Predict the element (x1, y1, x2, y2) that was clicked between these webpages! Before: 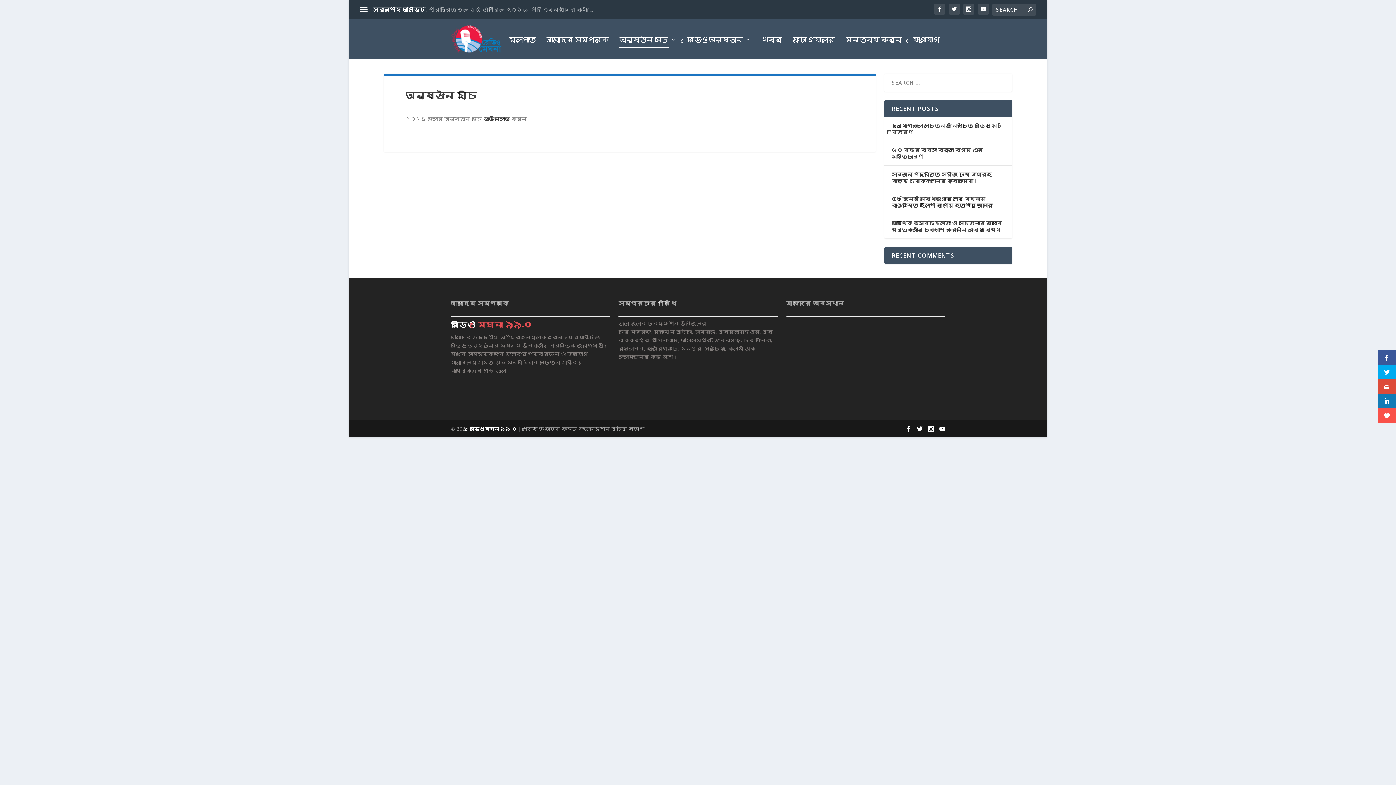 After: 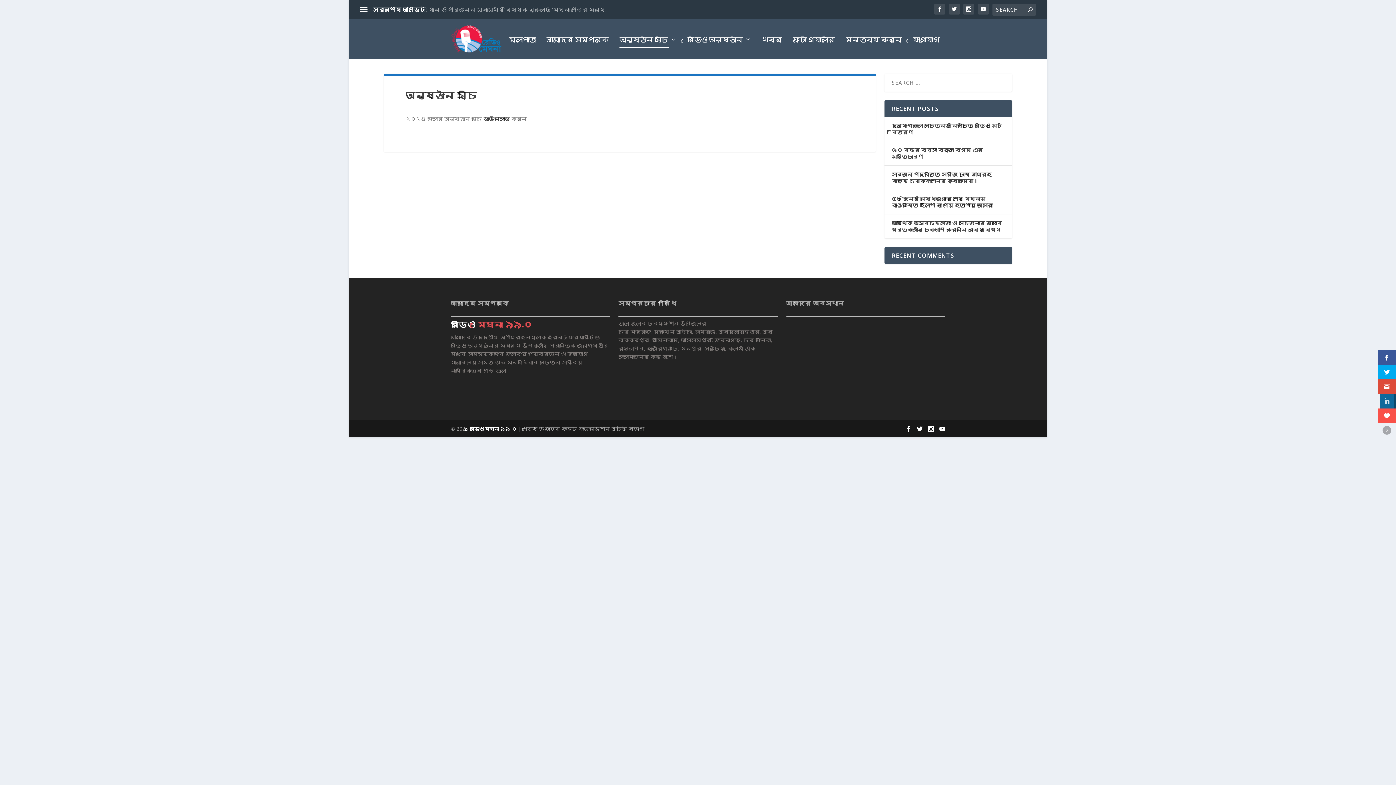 Action: bbox: (1378, 394, 1396, 408)